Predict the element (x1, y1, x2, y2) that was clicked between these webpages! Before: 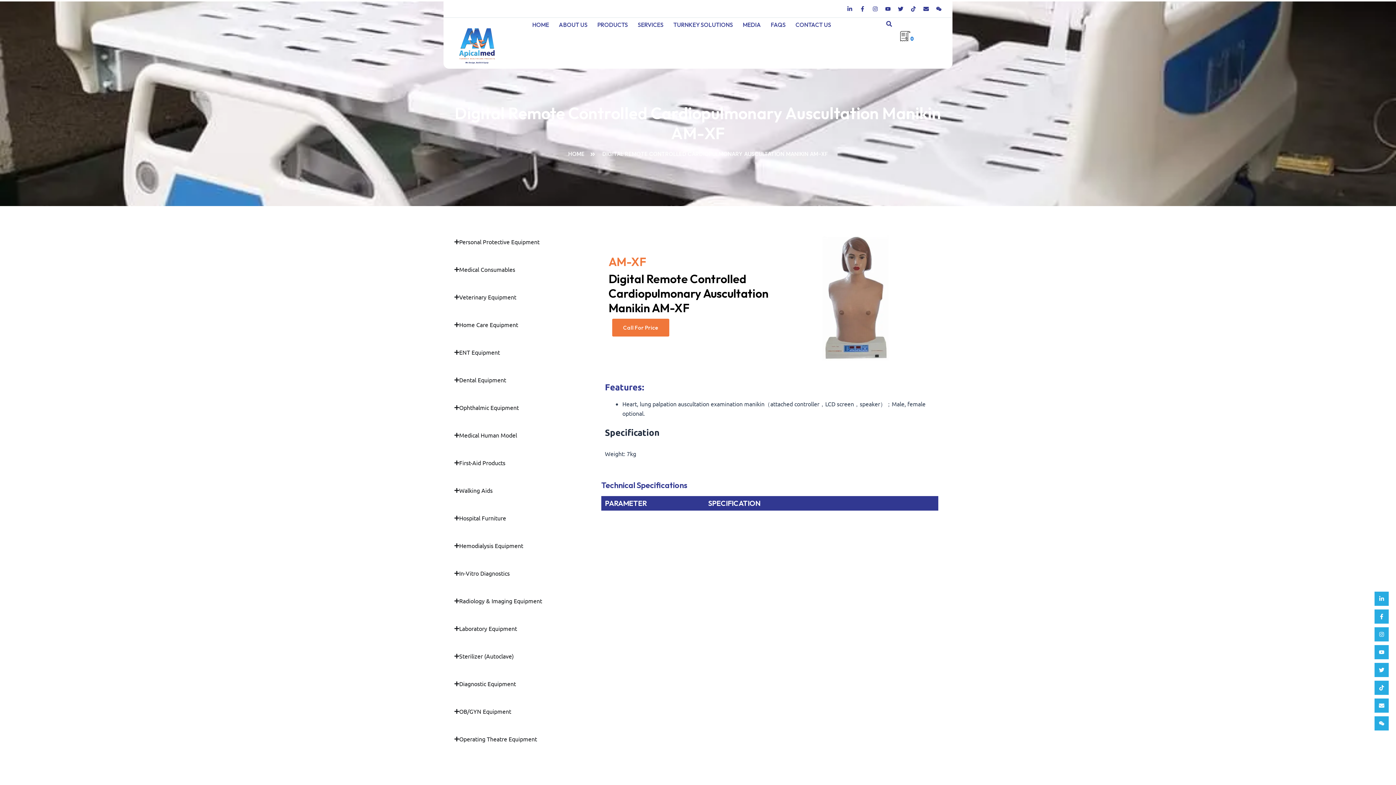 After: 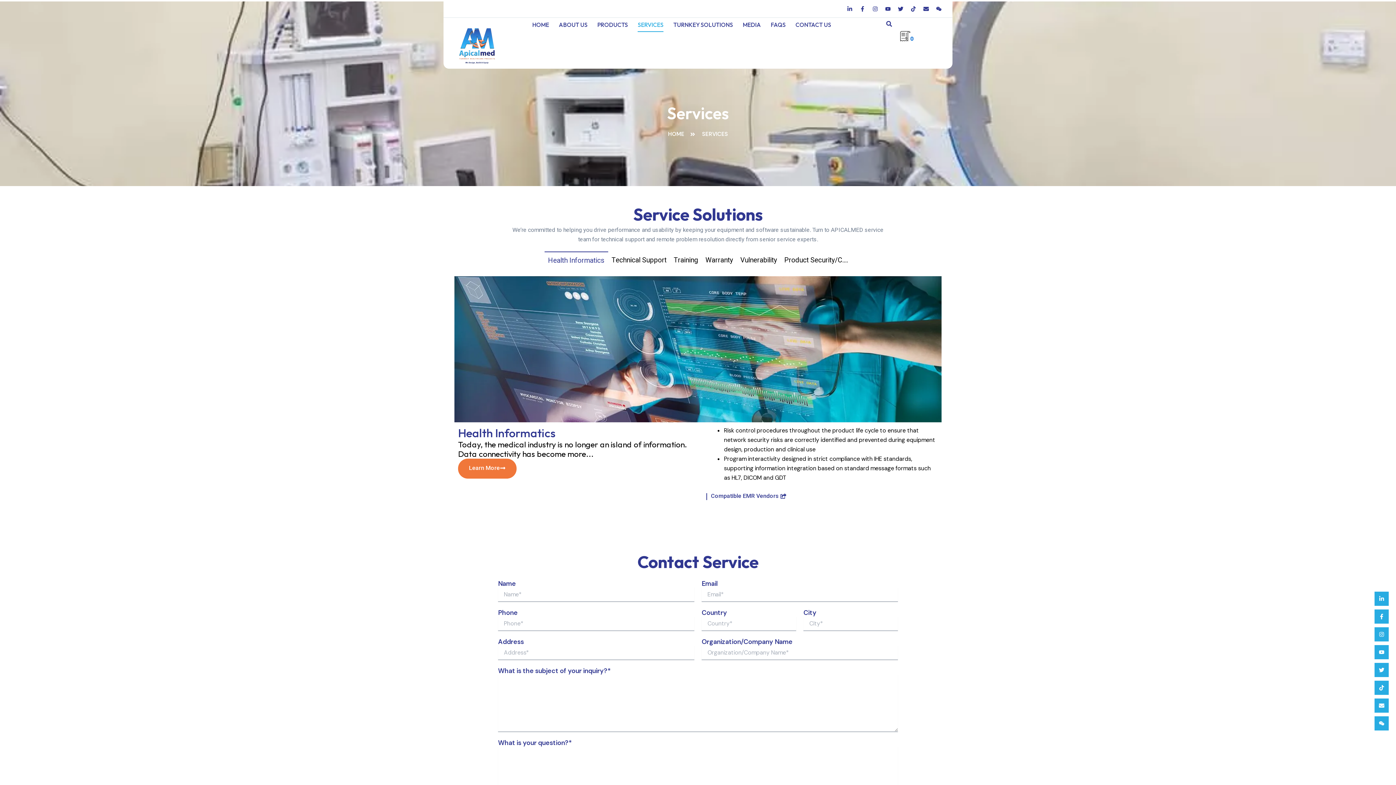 Action: bbox: (637, 17, 663, 32) label: SERVICES